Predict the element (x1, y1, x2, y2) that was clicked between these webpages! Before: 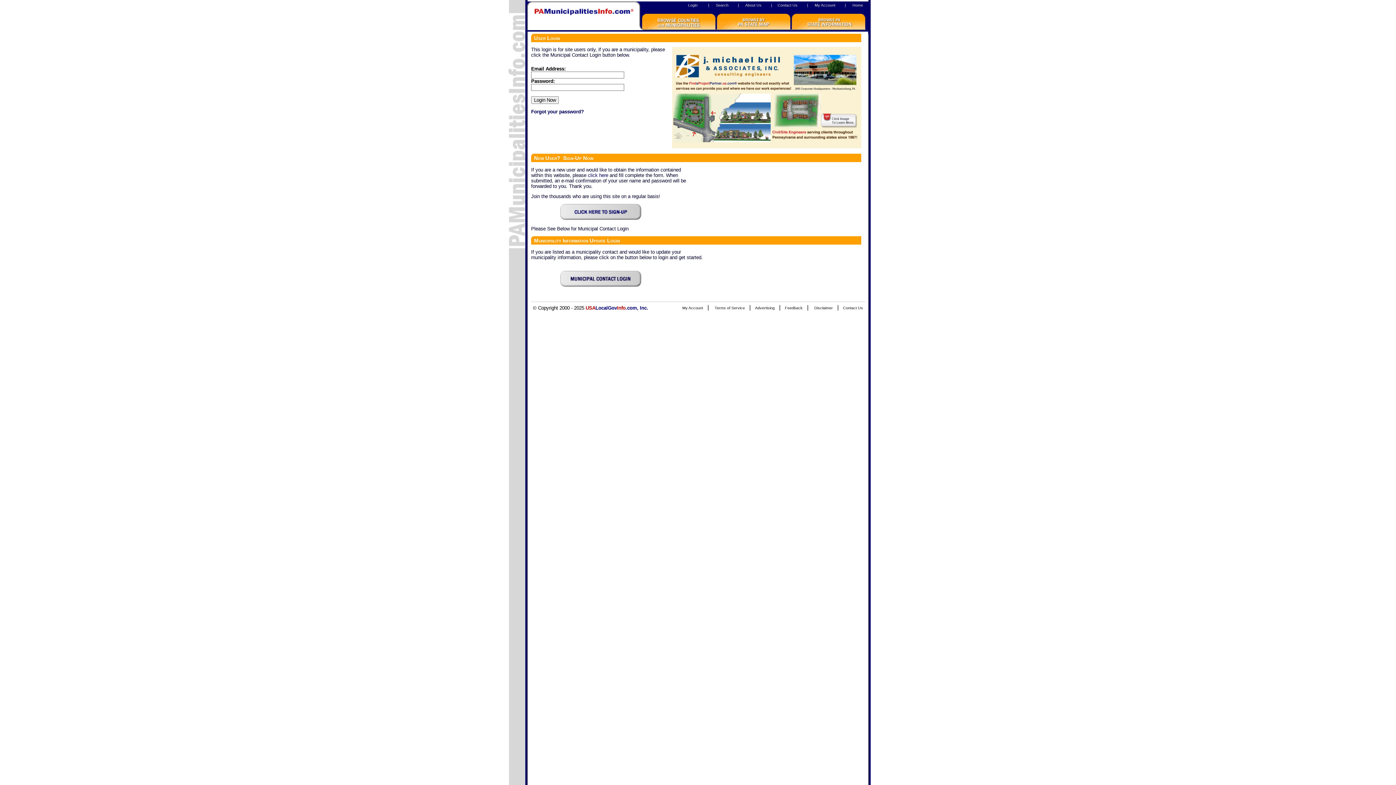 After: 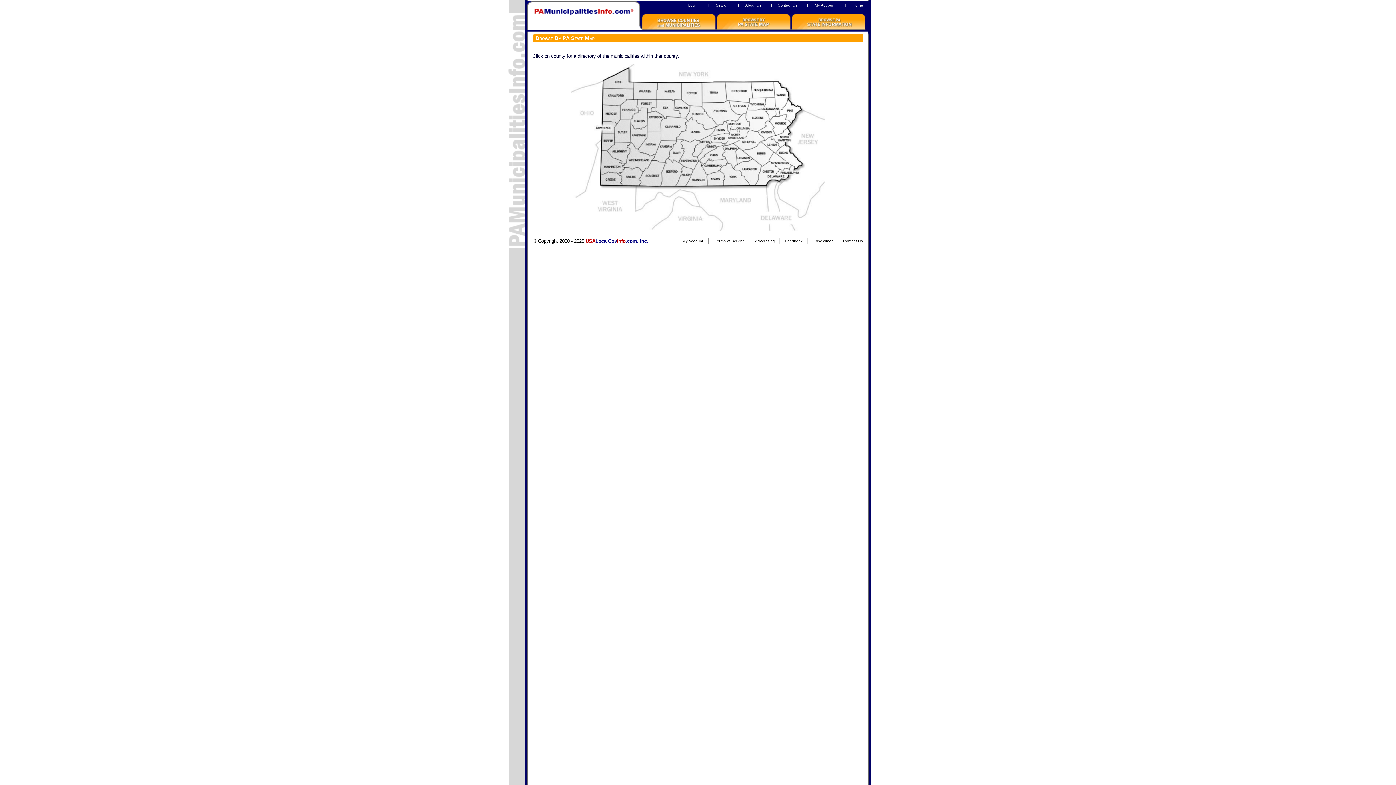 Action: bbox: (716, 25, 791, 31)